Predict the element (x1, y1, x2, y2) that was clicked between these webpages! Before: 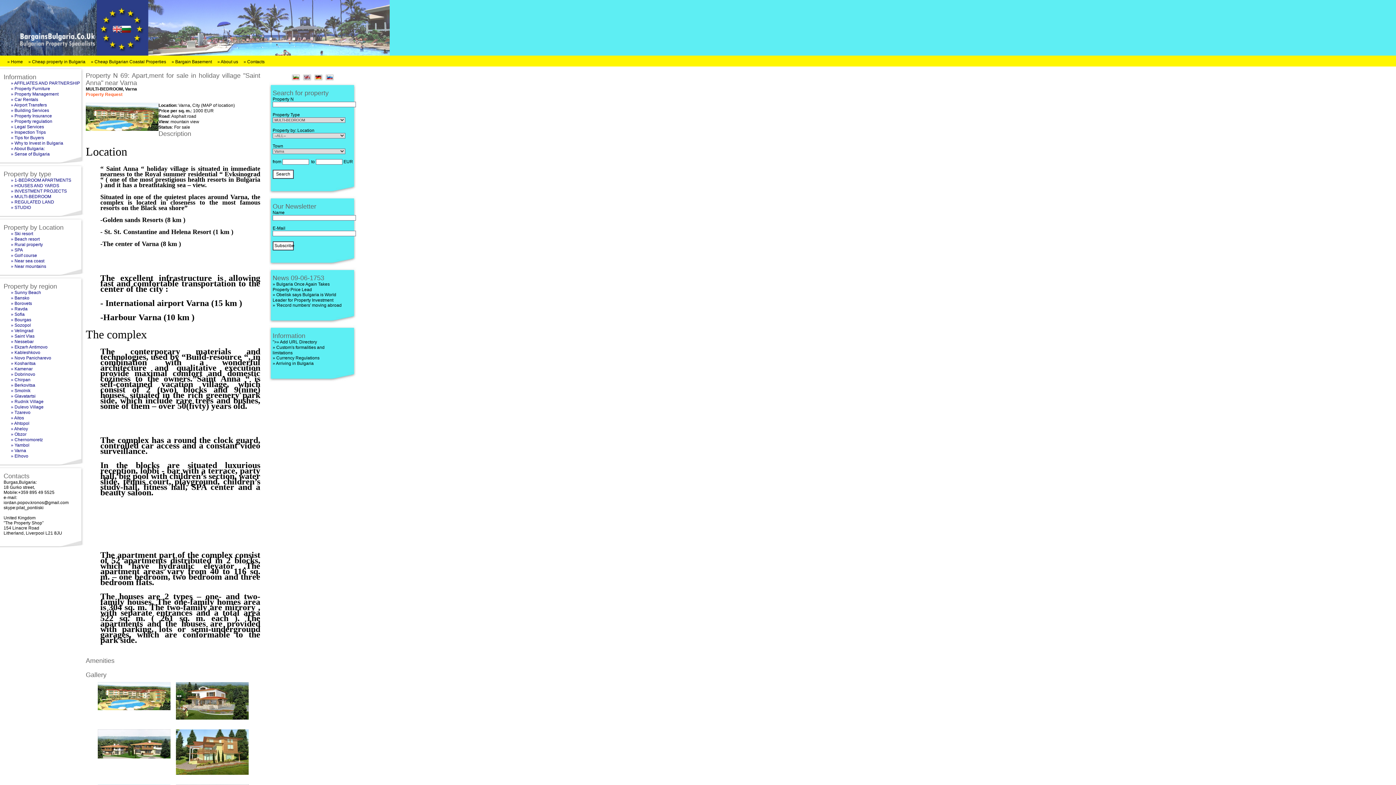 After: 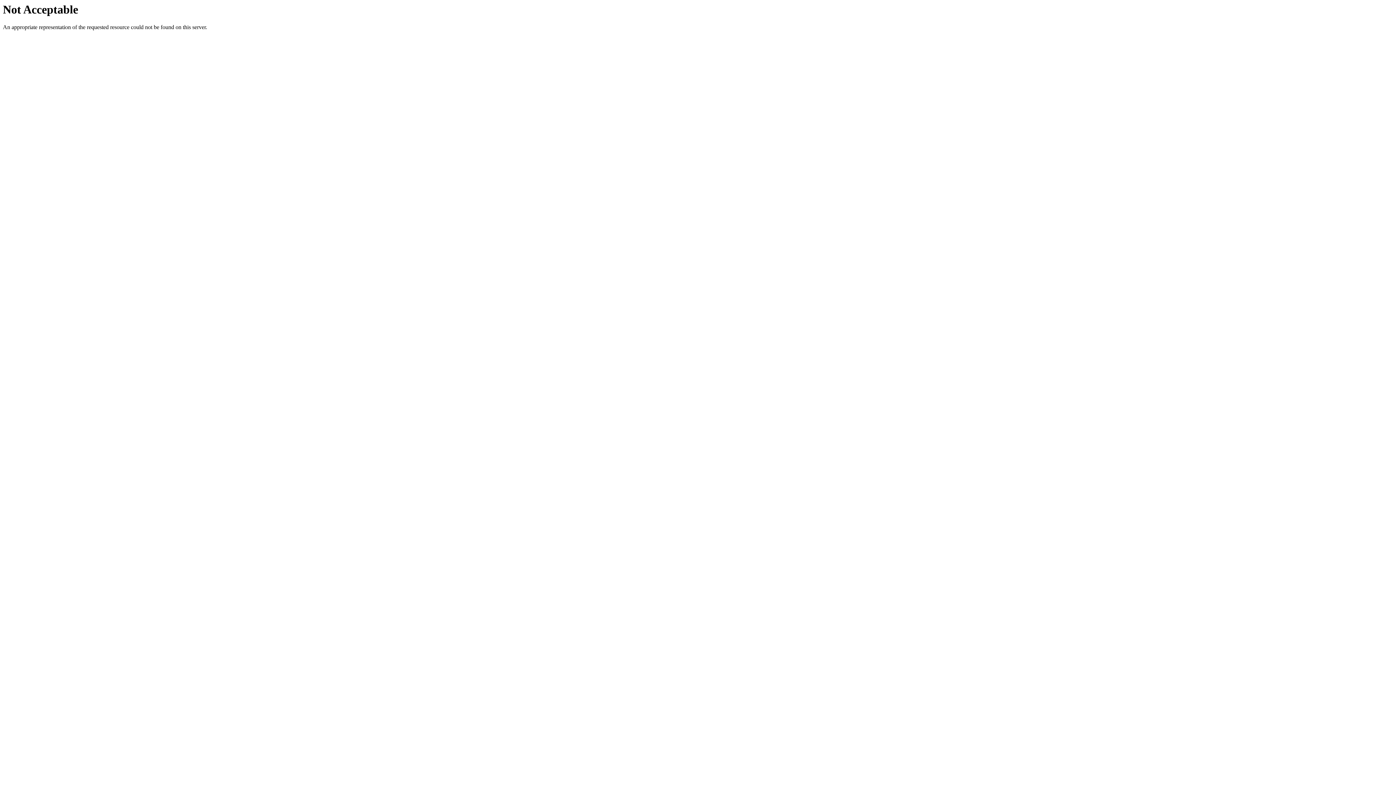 Action: bbox: (7, 151, 49, 156) label: » Sense of Bulgaria